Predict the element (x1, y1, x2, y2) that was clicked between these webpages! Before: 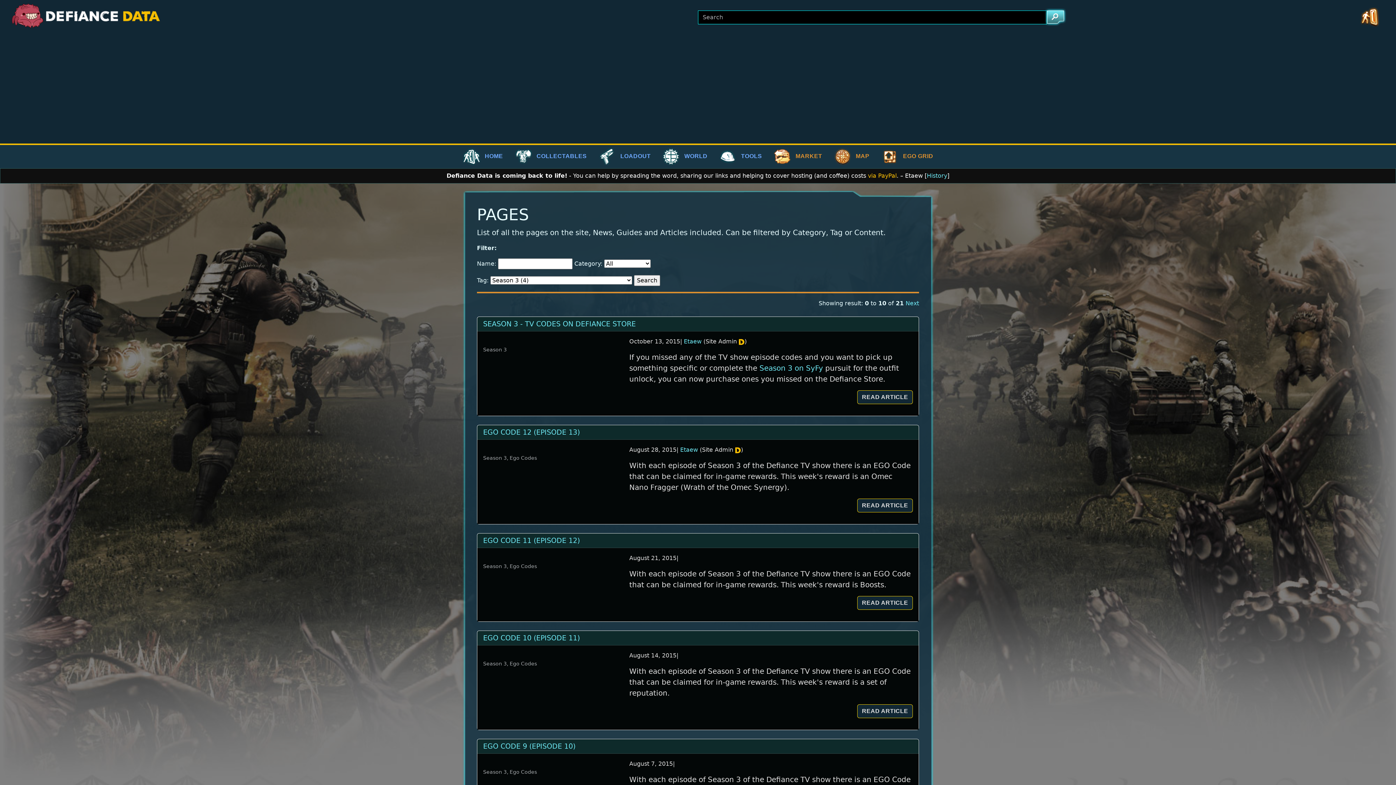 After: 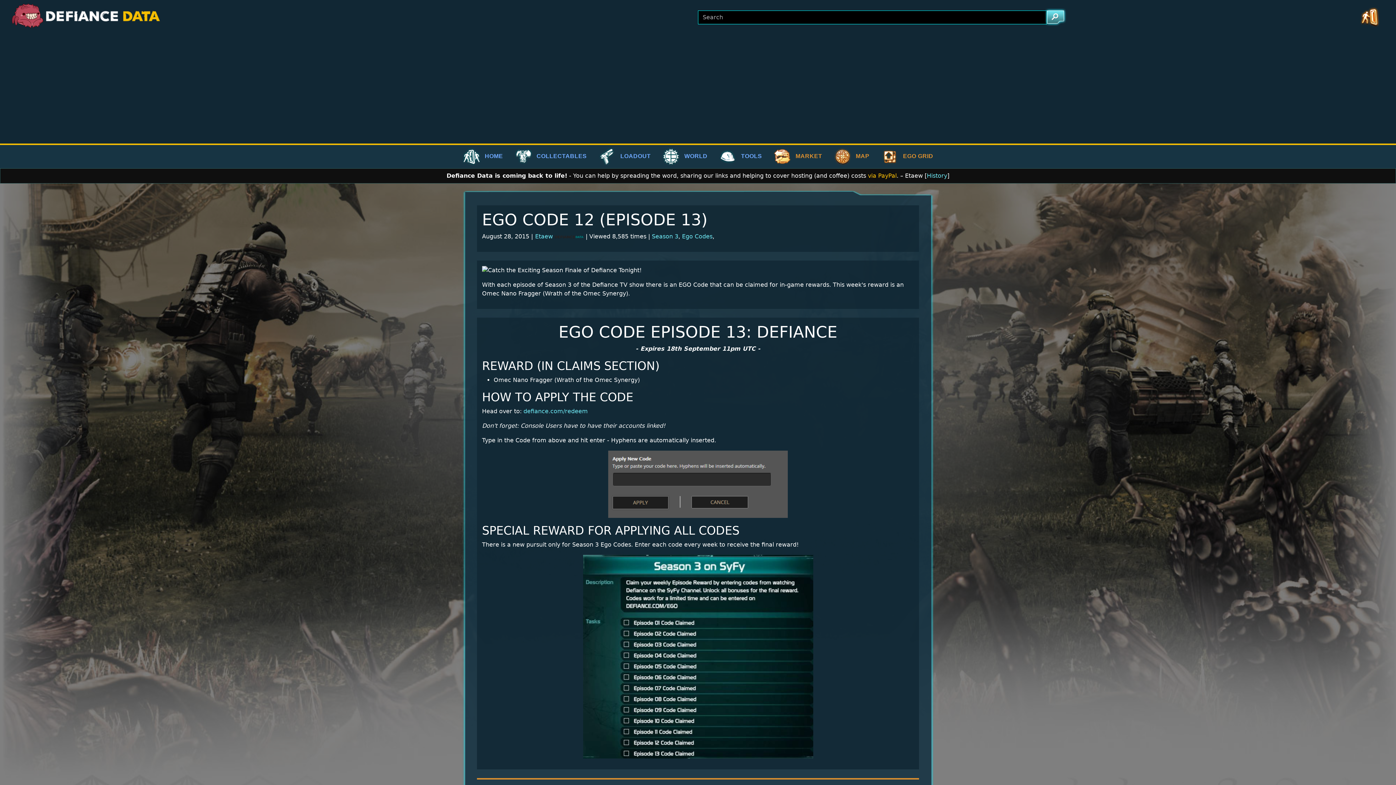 Action: label: READ ARTICLE bbox: (857, 498, 913, 512)